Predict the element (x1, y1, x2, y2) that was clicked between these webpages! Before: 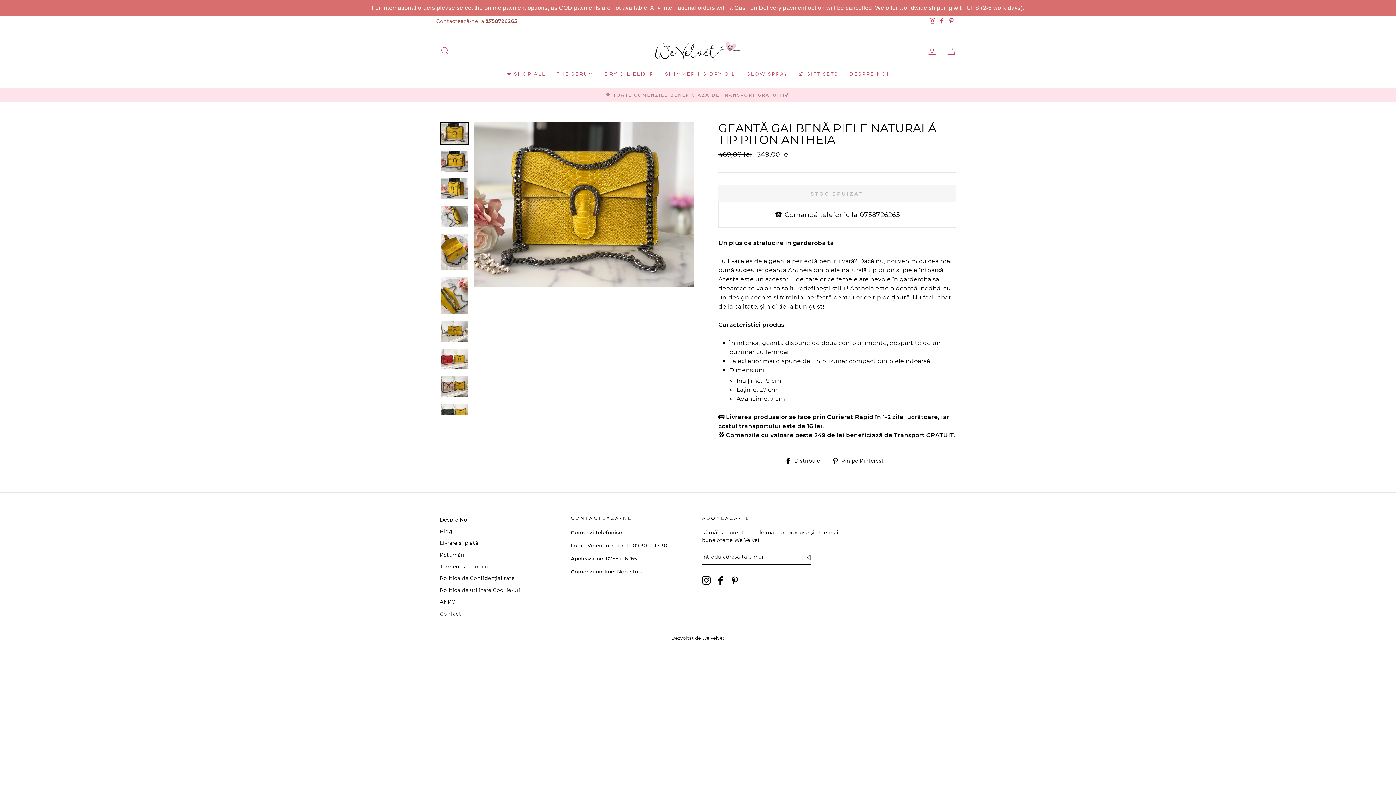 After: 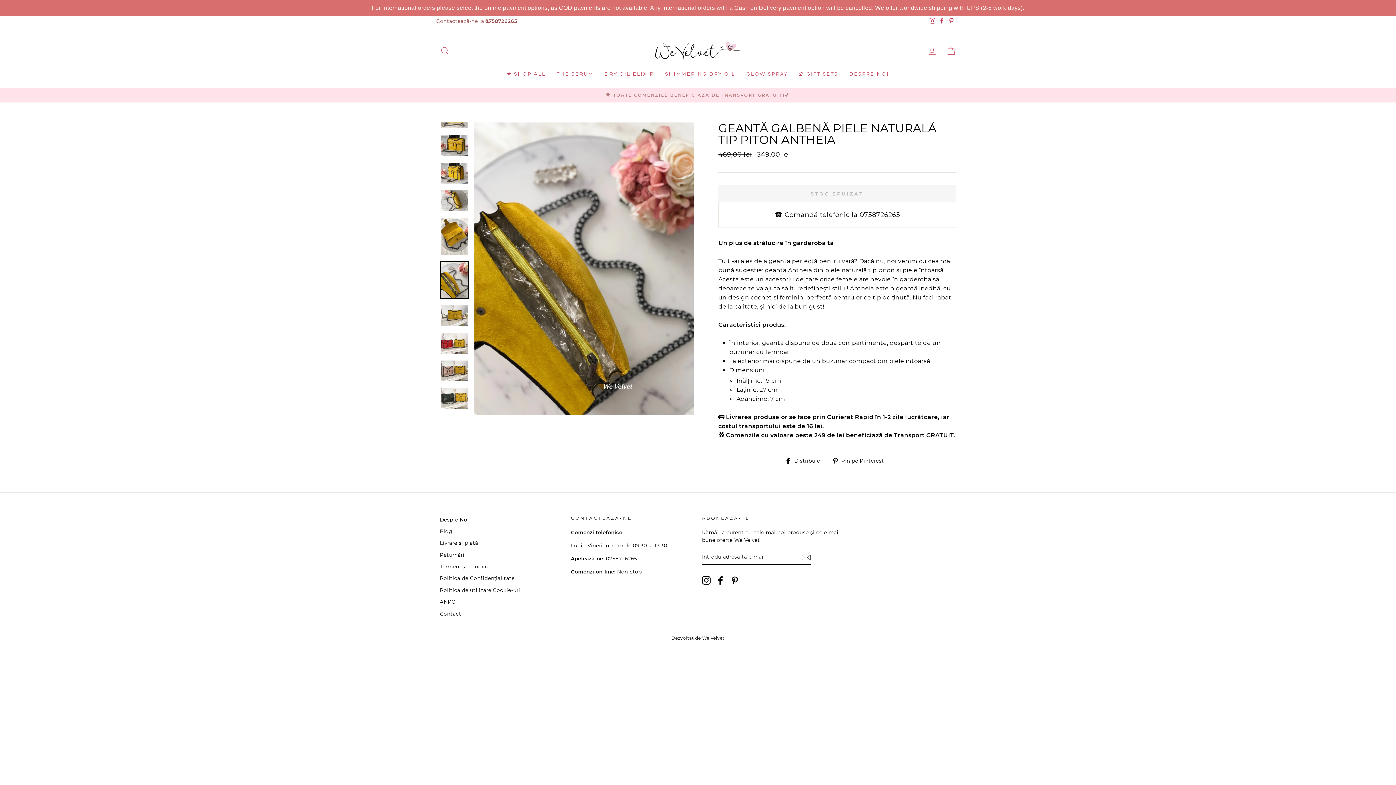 Action: bbox: (440, 277, 468, 314)